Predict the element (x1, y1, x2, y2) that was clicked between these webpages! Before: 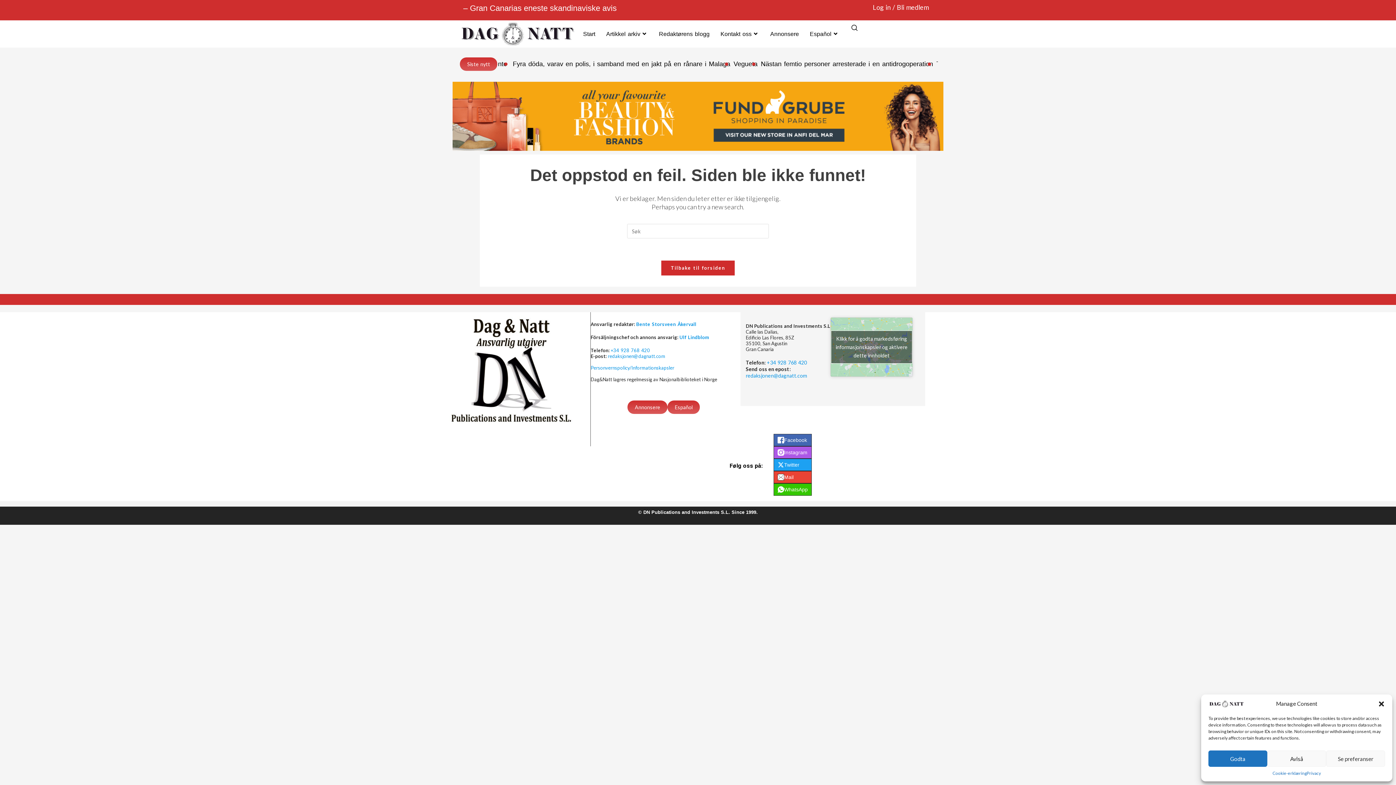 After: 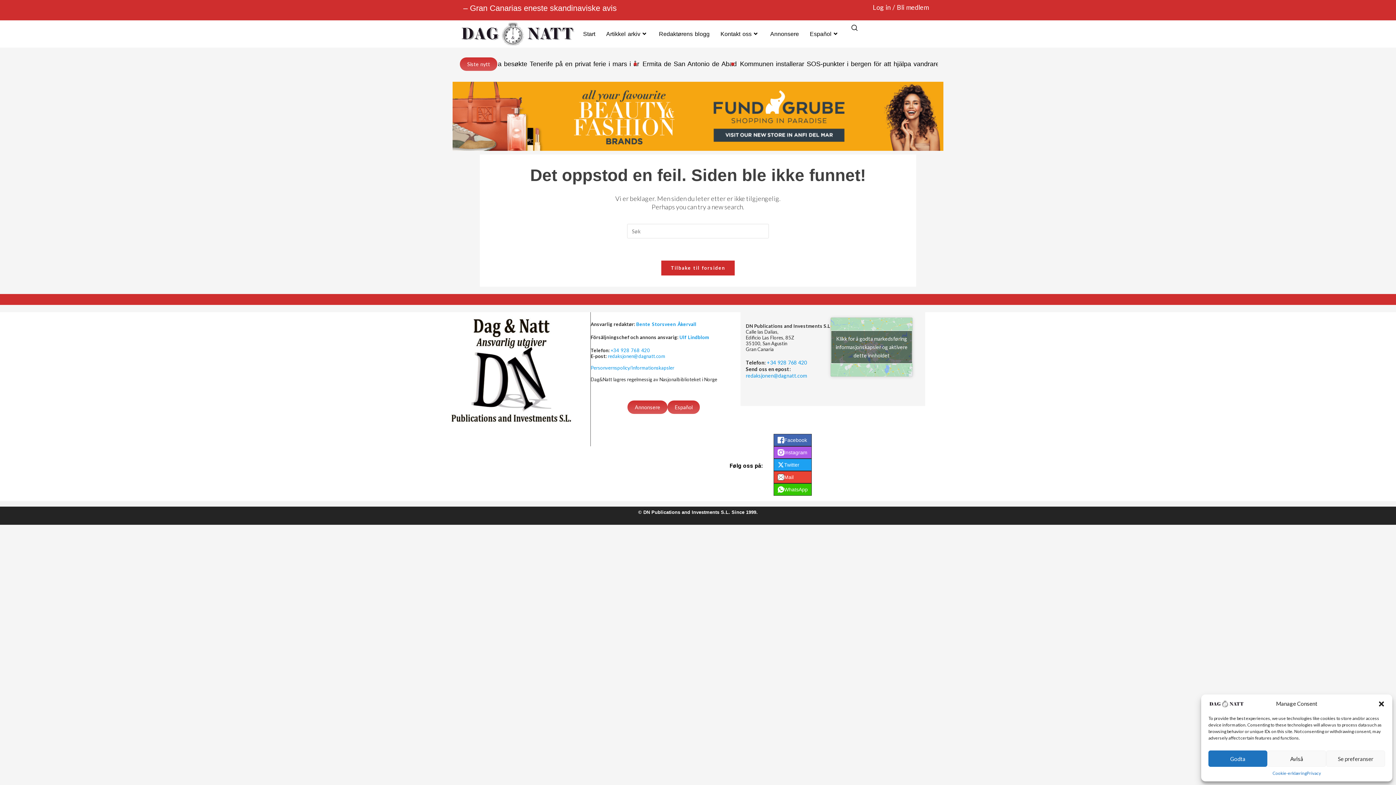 Action: bbox: (636, 321, 696, 327) label: Bente Storsveen Åkervall